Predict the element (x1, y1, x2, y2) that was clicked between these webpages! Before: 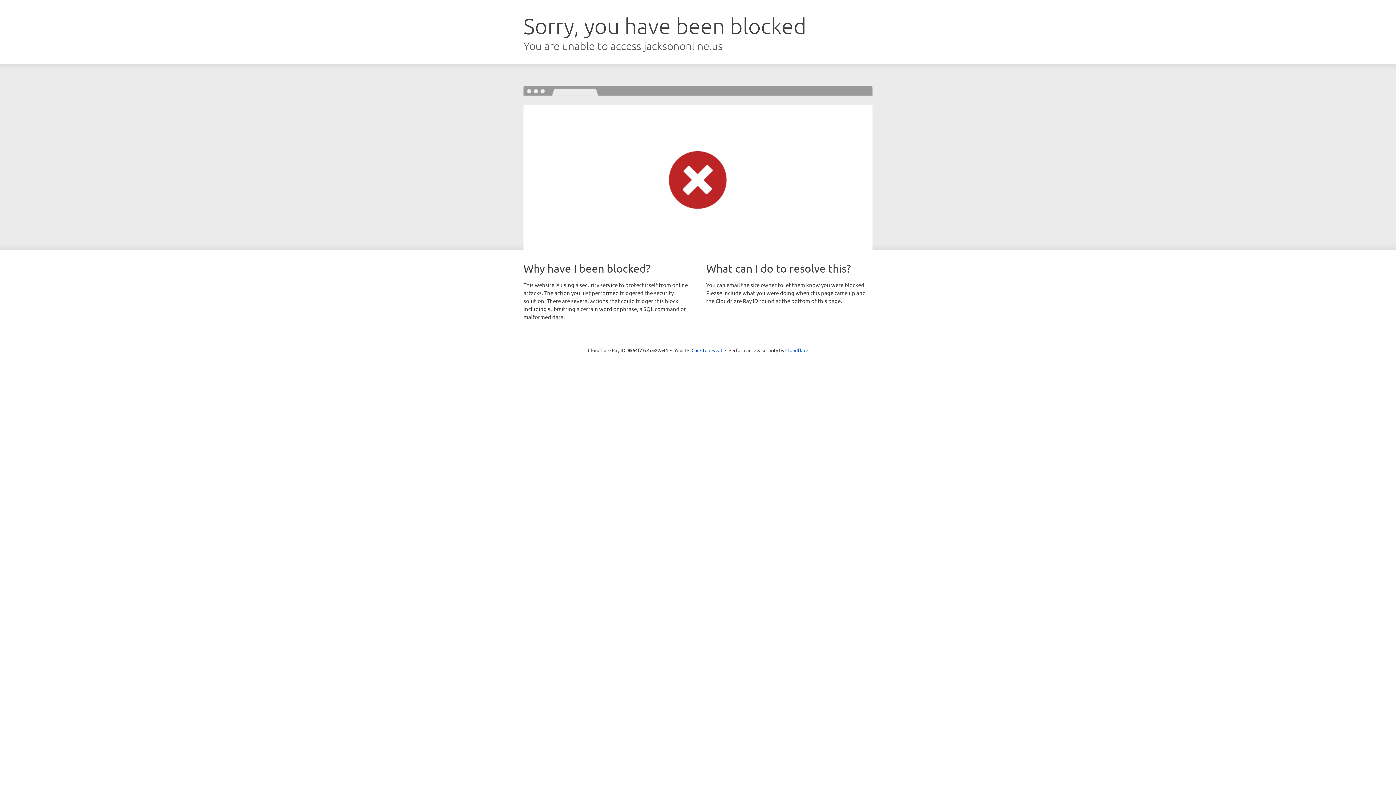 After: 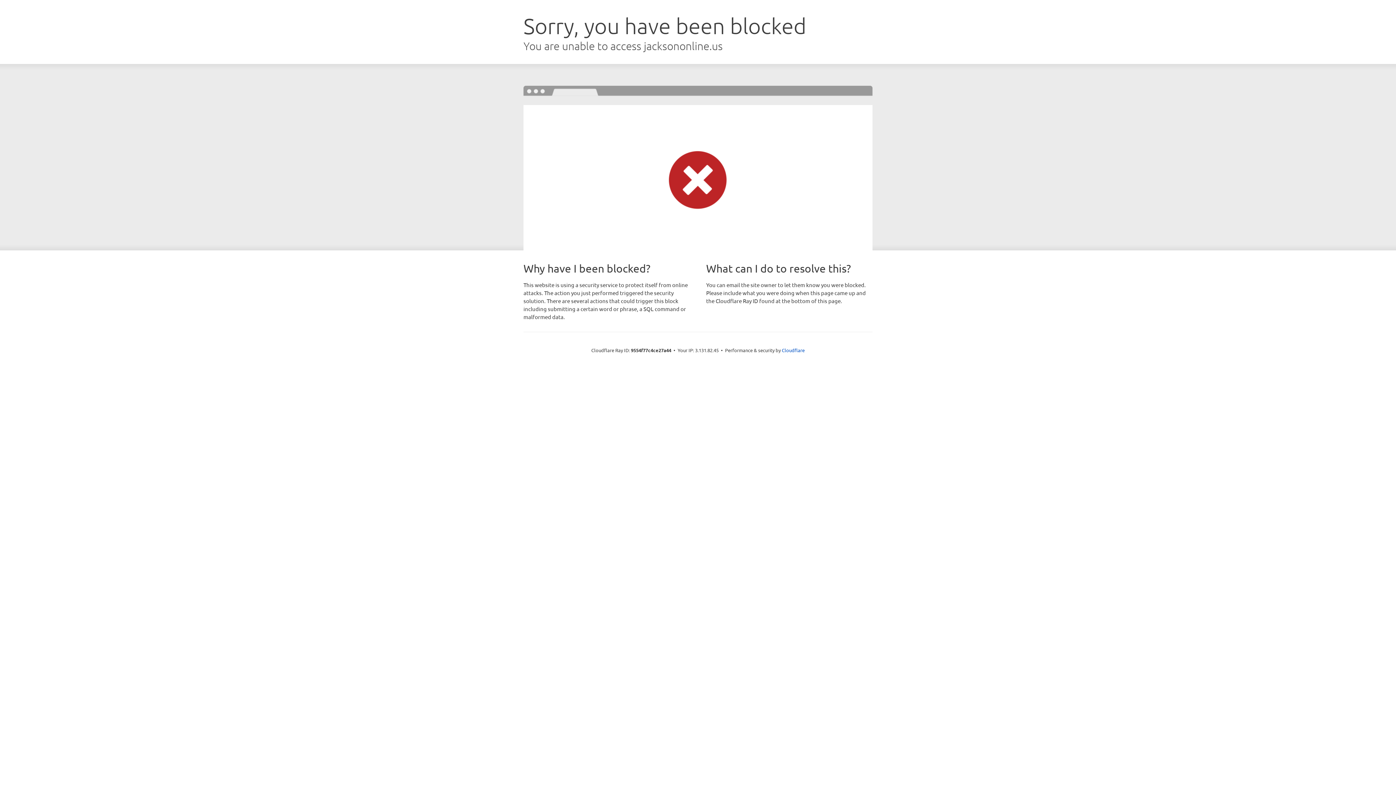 Action: label: Click to reveal bbox: (691, 346, 722, 353)